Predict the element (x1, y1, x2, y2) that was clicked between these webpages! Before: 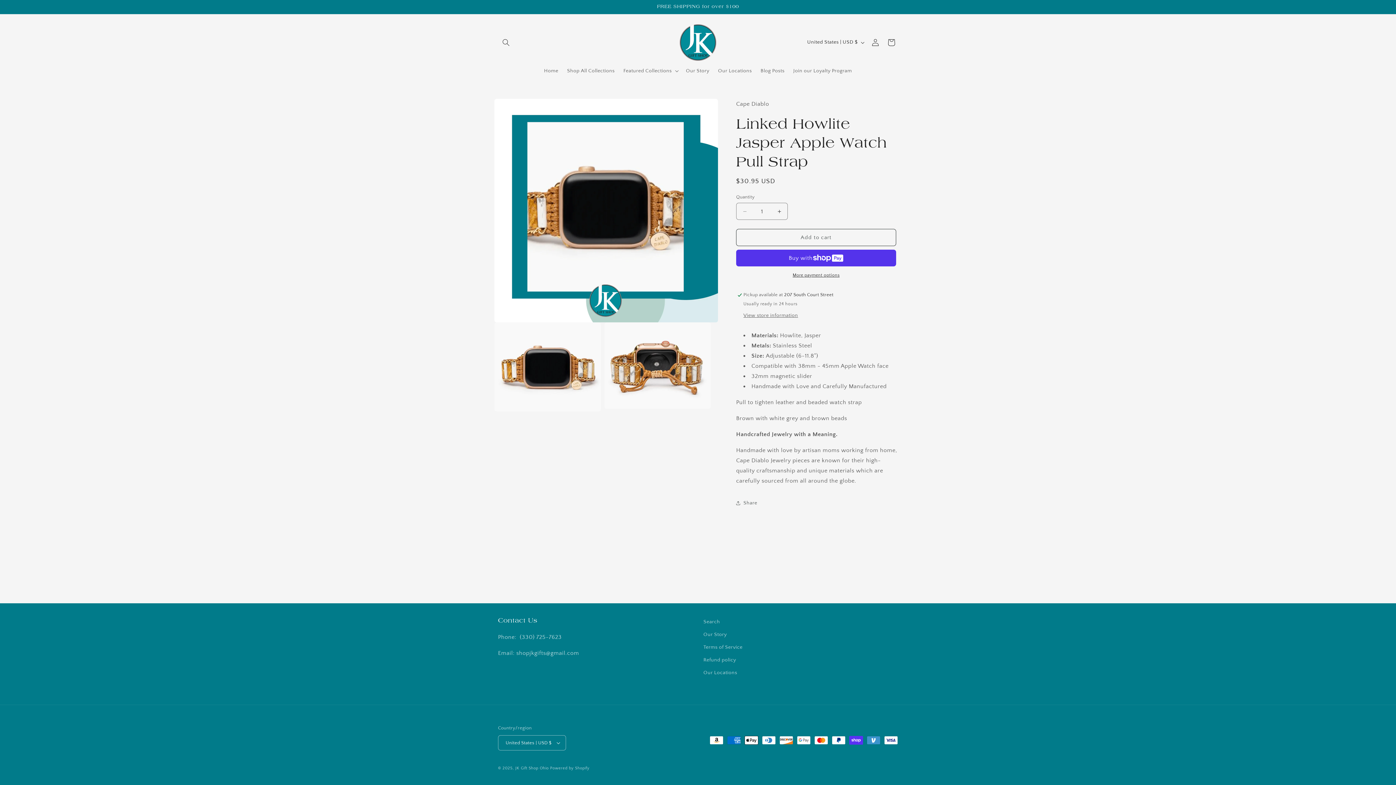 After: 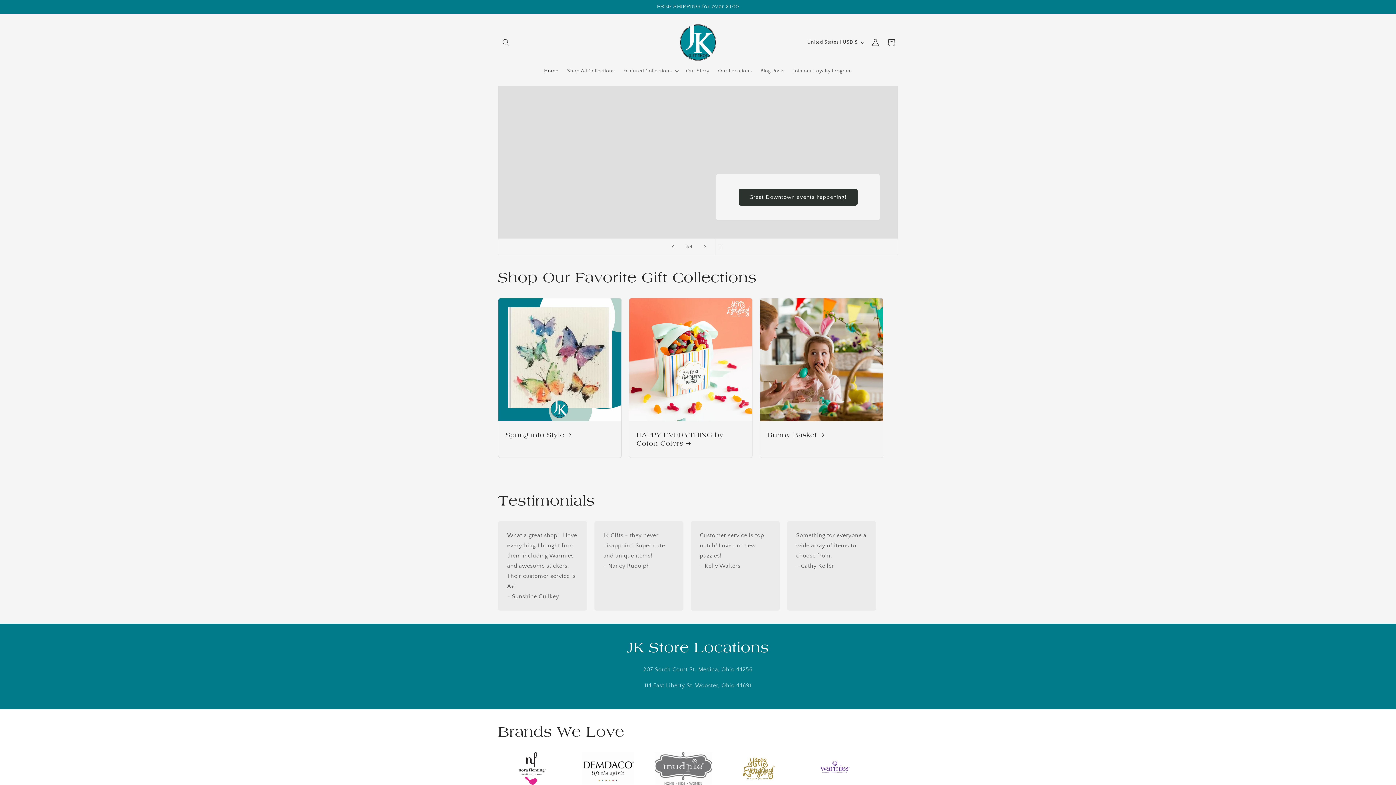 Action: bbox: (539, 63, 562, 78) label: Home